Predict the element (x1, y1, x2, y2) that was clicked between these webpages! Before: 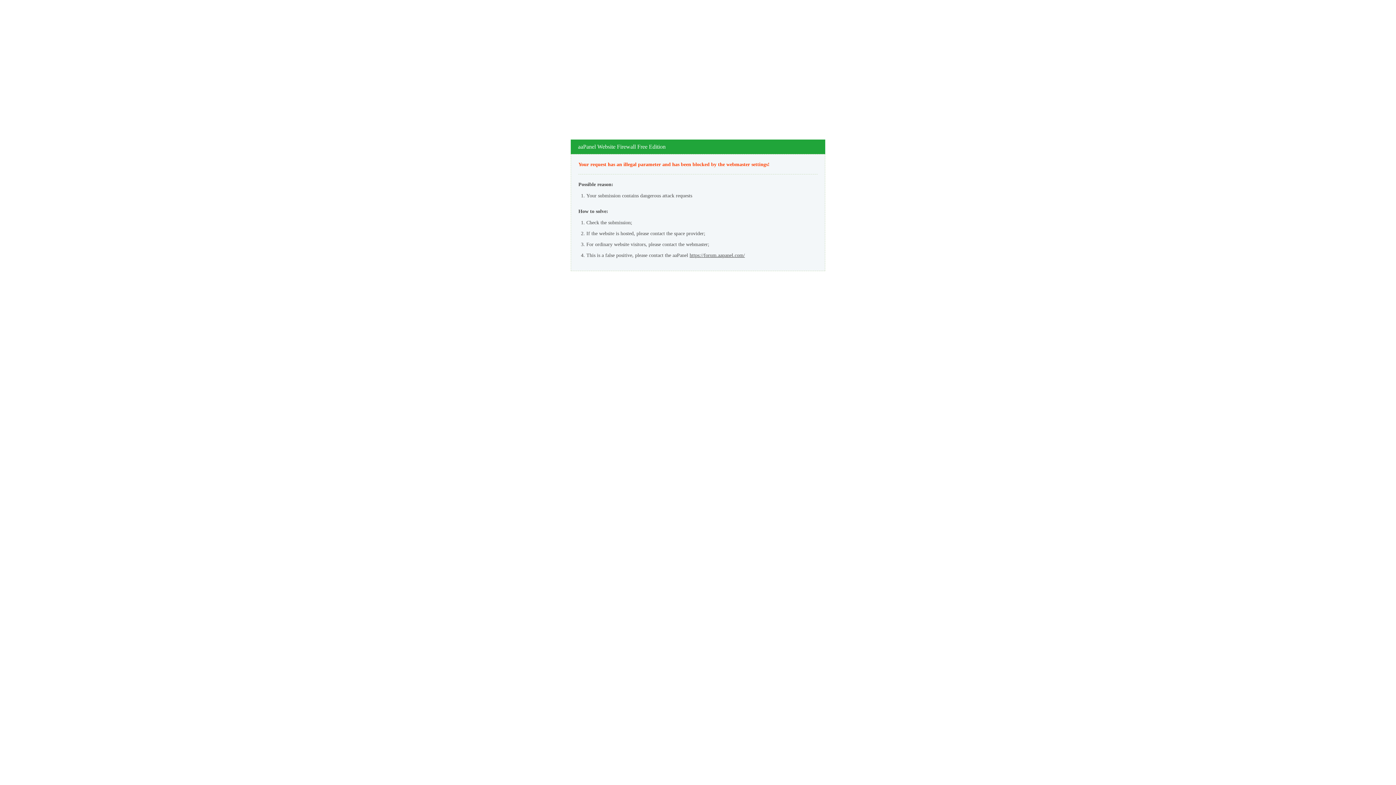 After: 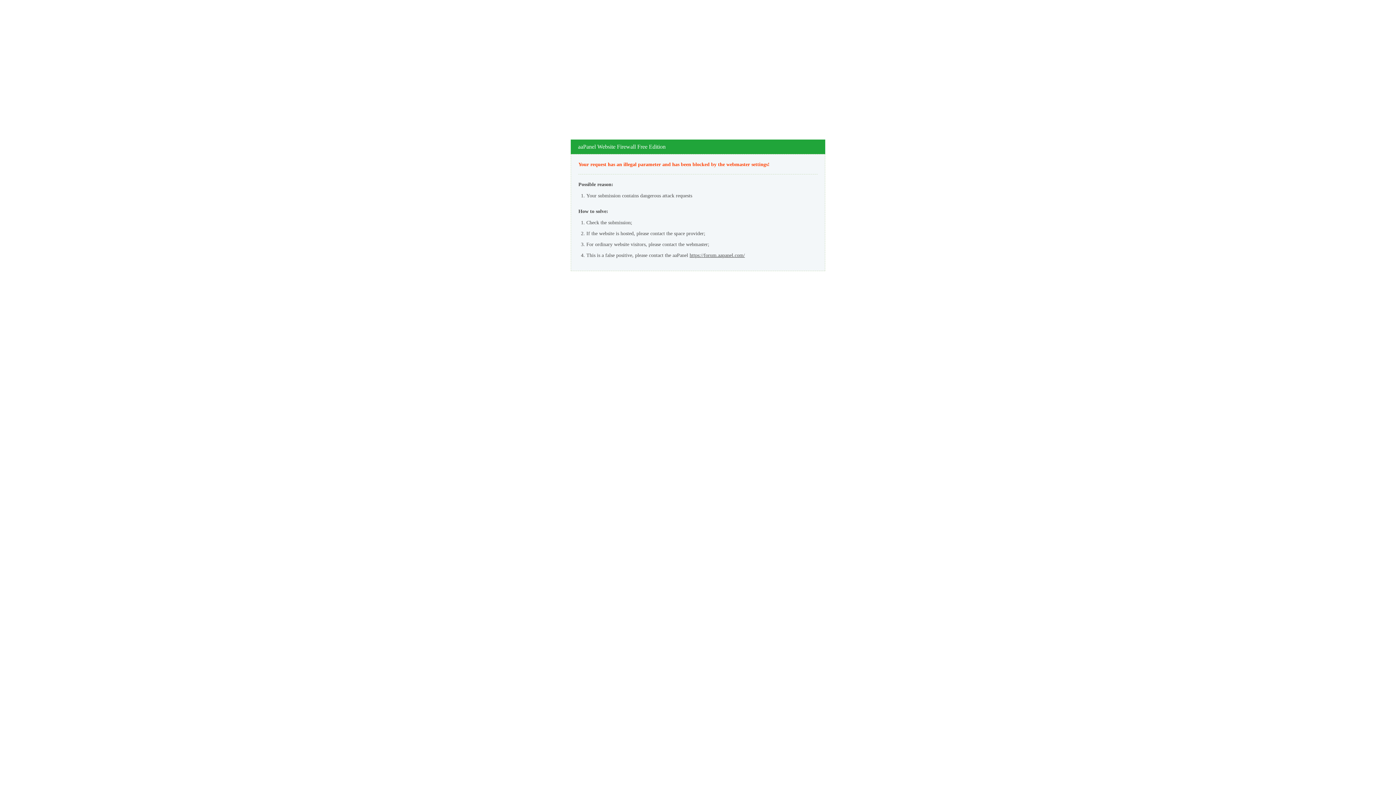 Action: bbox: (689, 252, 745, 258) label: https://forum.aapanel.com/